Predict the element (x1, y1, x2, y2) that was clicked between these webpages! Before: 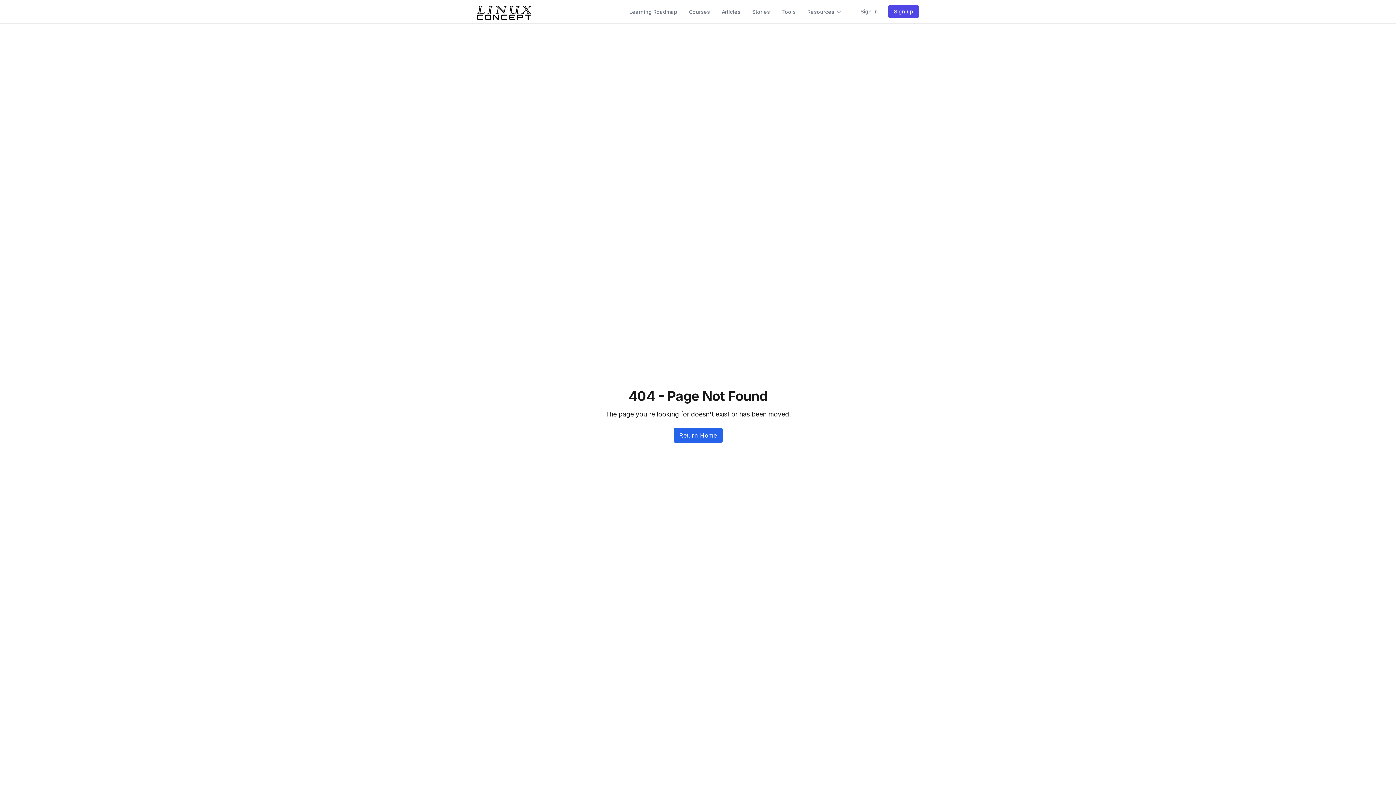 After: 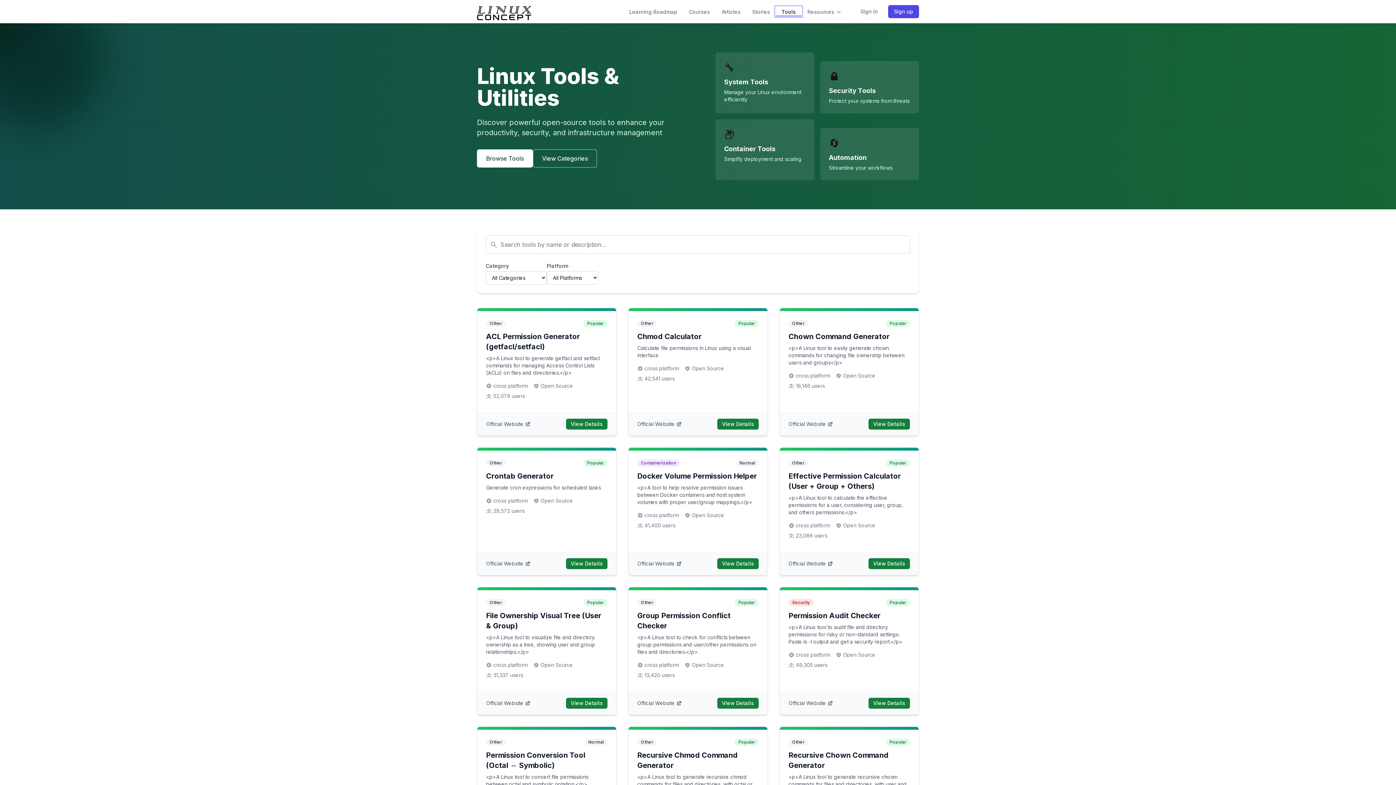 Action: bbox: (776, 6, 801, 16) label: Tools